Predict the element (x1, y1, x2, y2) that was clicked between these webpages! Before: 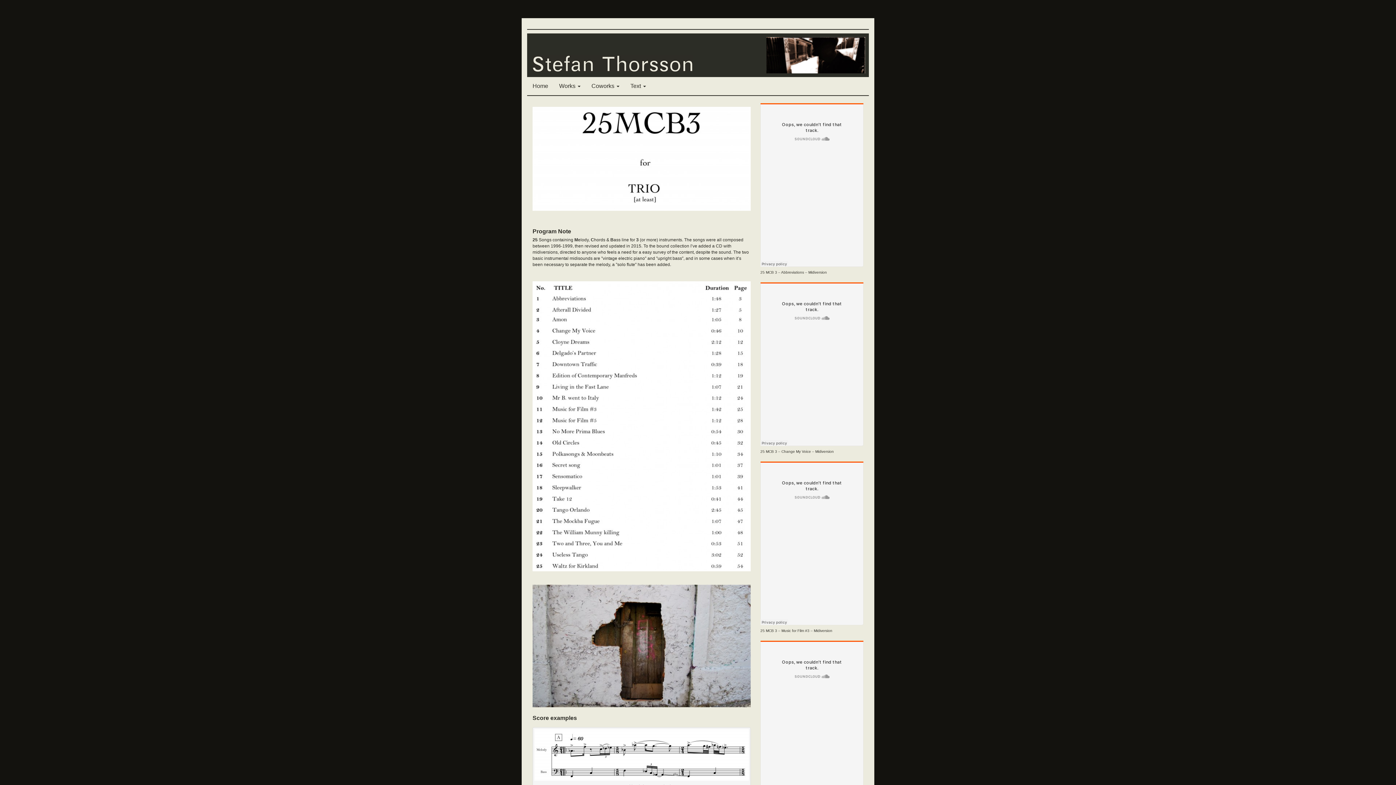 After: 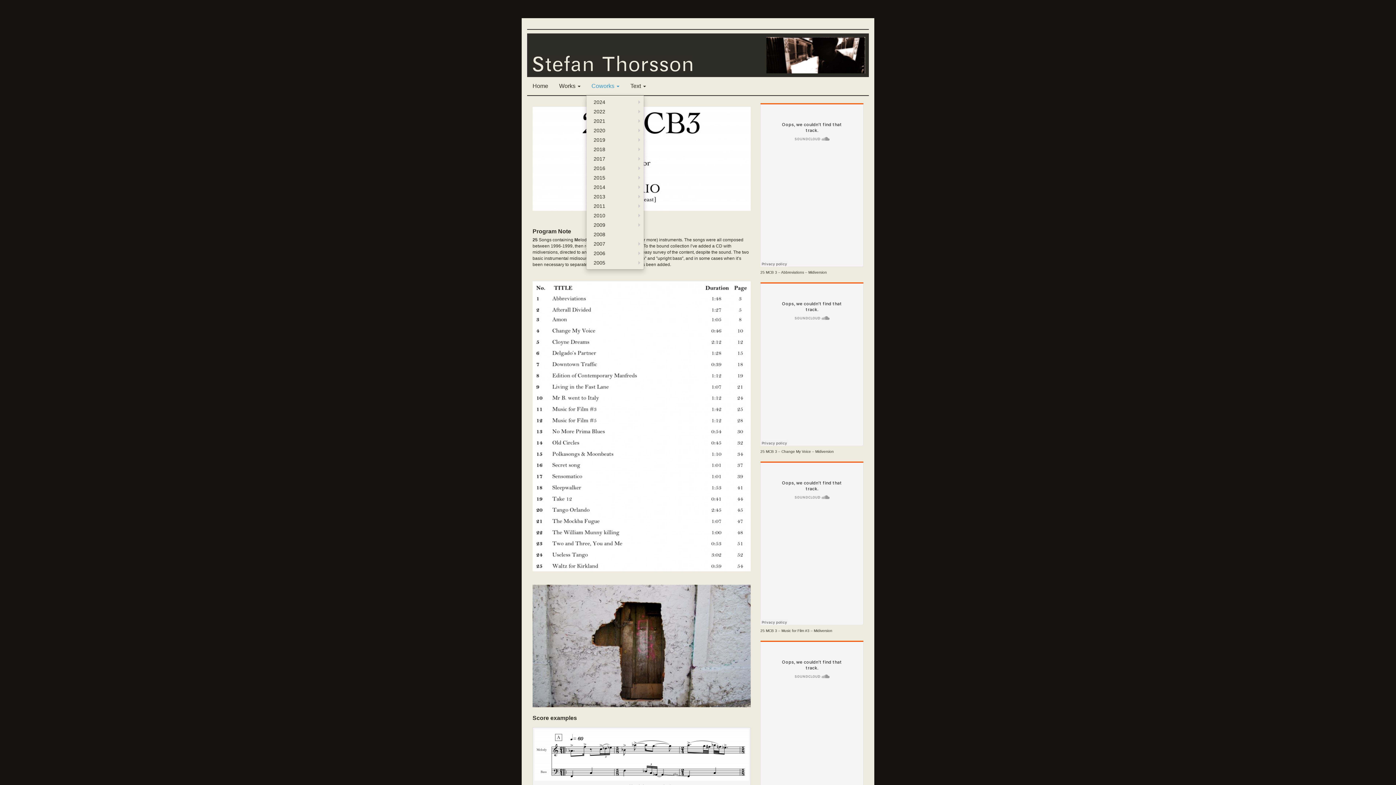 Action: bbox: (586, 77, 625, 95) label: Coworks 